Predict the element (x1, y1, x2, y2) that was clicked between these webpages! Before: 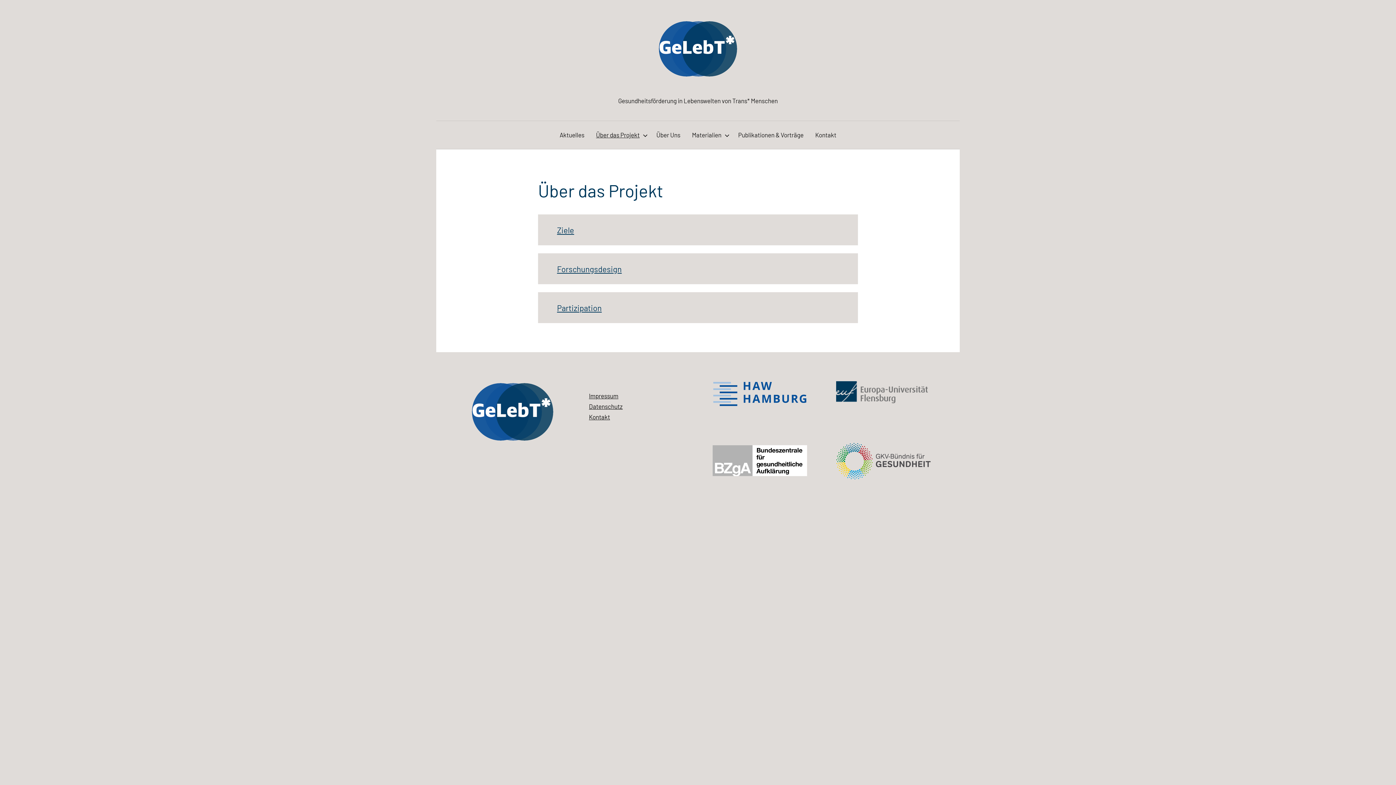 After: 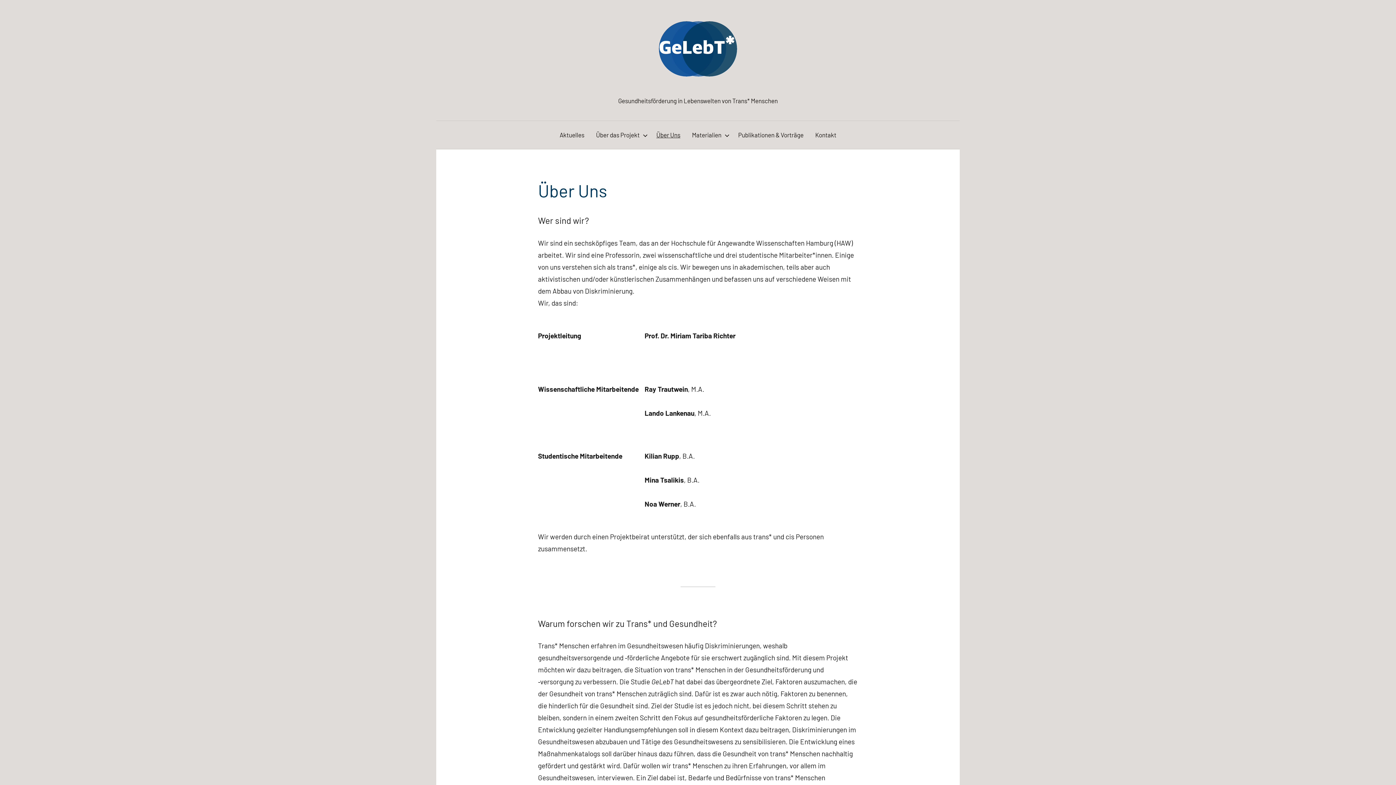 Action: label: Über Uns bbox: (650, 124, 686, 146)